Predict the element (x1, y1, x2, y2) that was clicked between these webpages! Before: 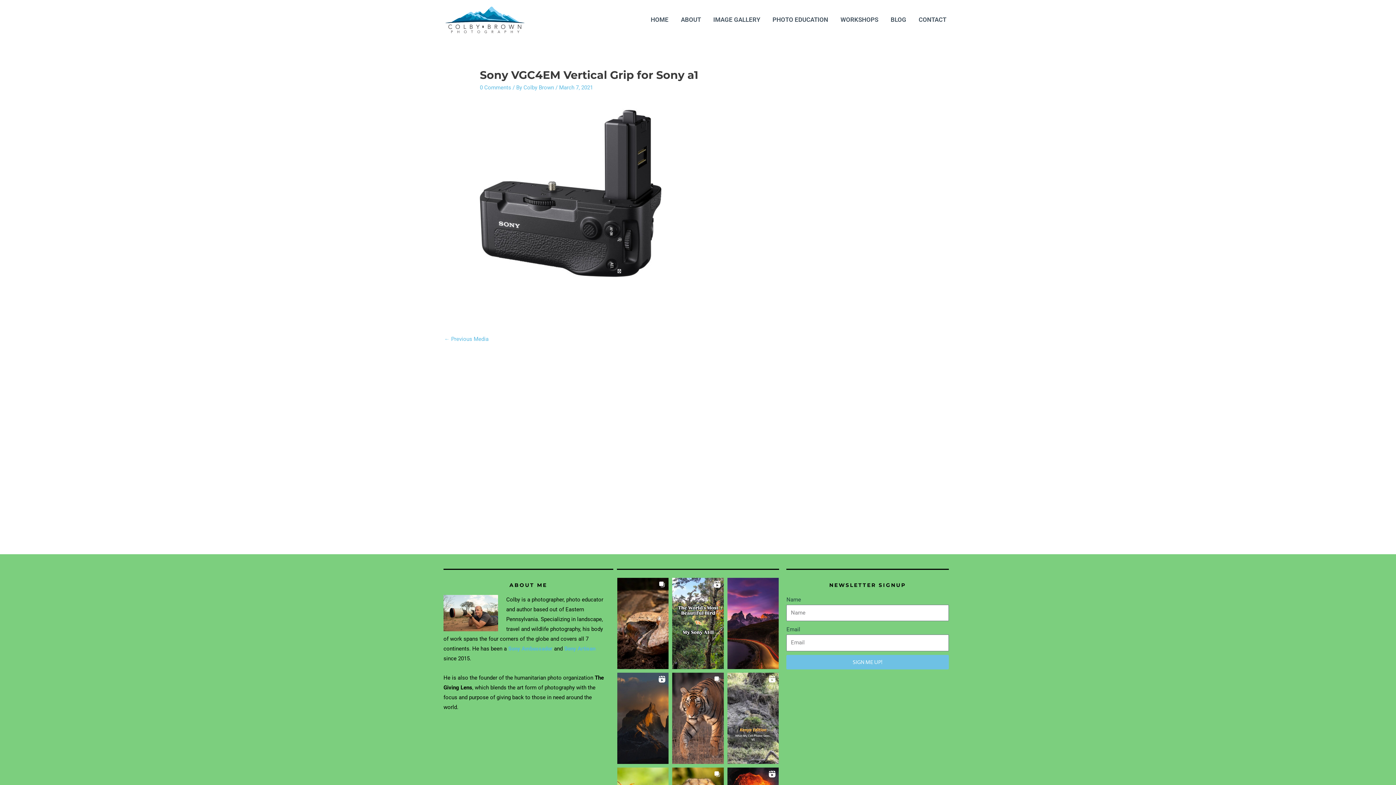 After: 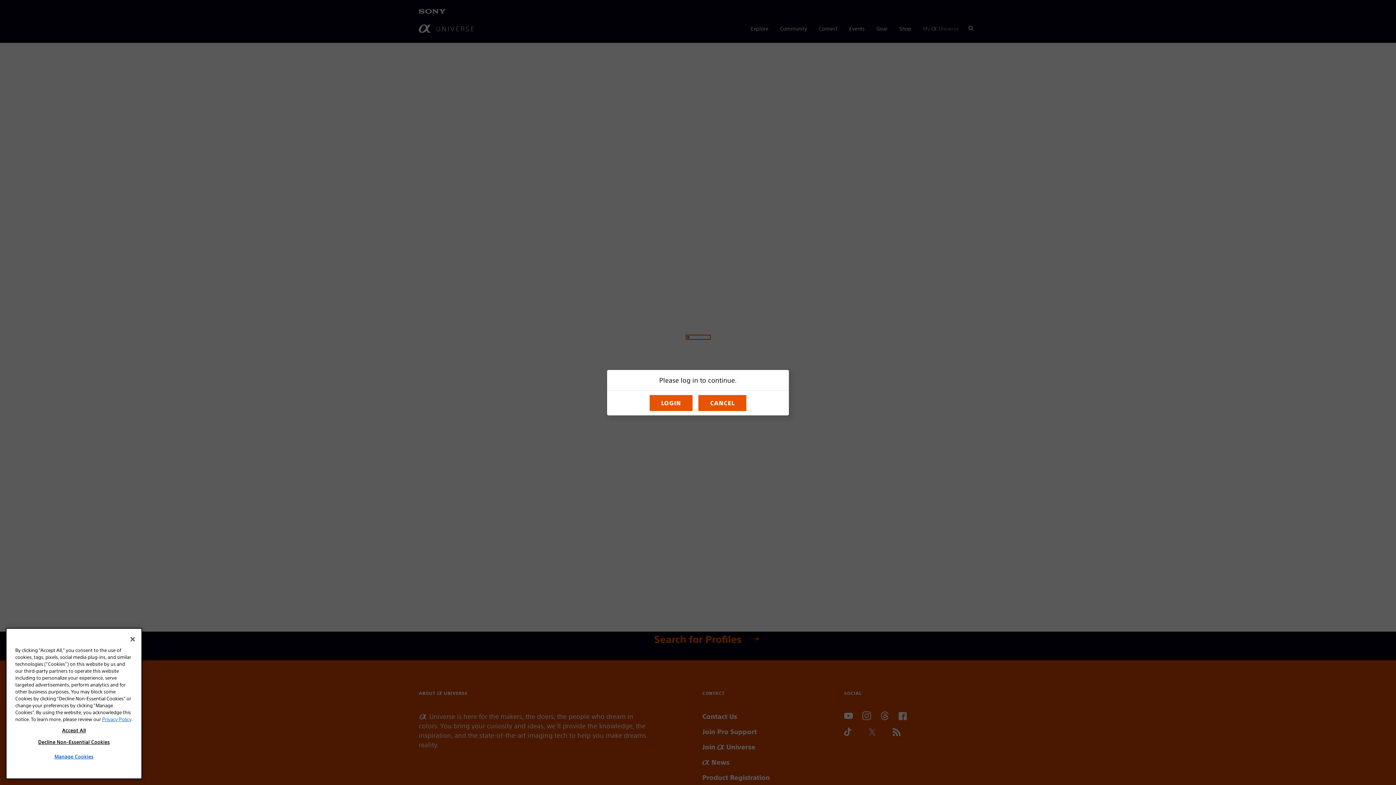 Action: bbox: (564, 645, 595, 652) label: Sony Artisan